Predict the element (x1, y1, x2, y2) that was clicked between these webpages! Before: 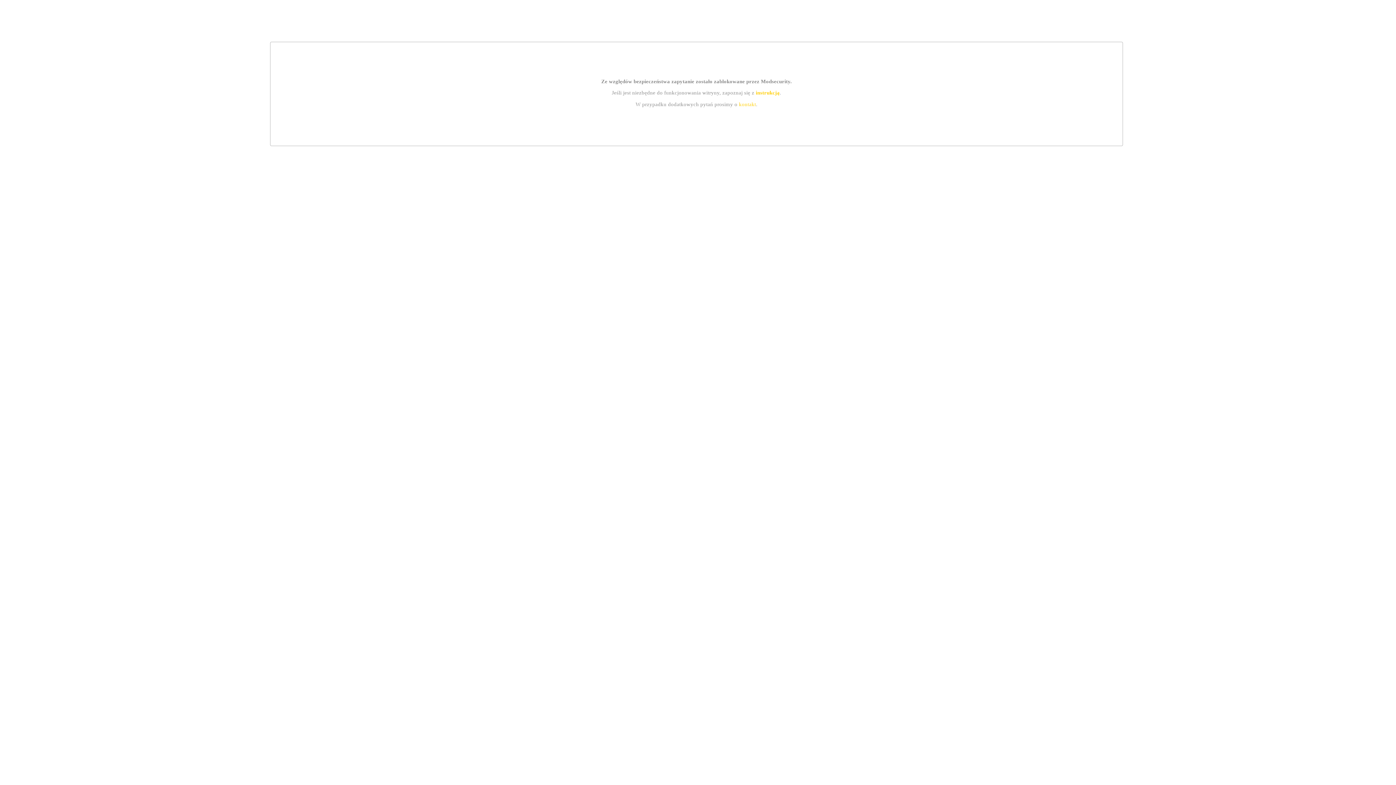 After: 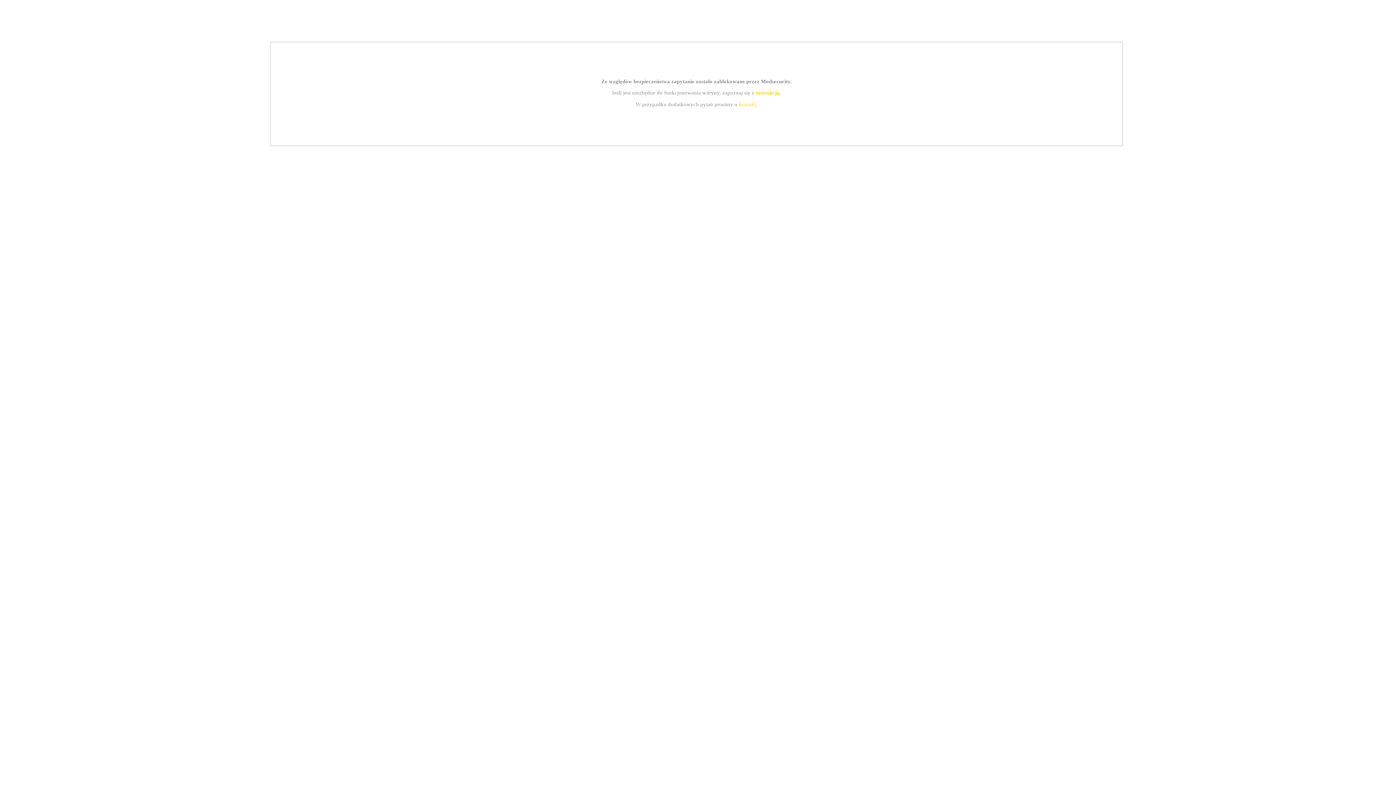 Action: label: kontakt bbox: (739, 101, 756, 107)